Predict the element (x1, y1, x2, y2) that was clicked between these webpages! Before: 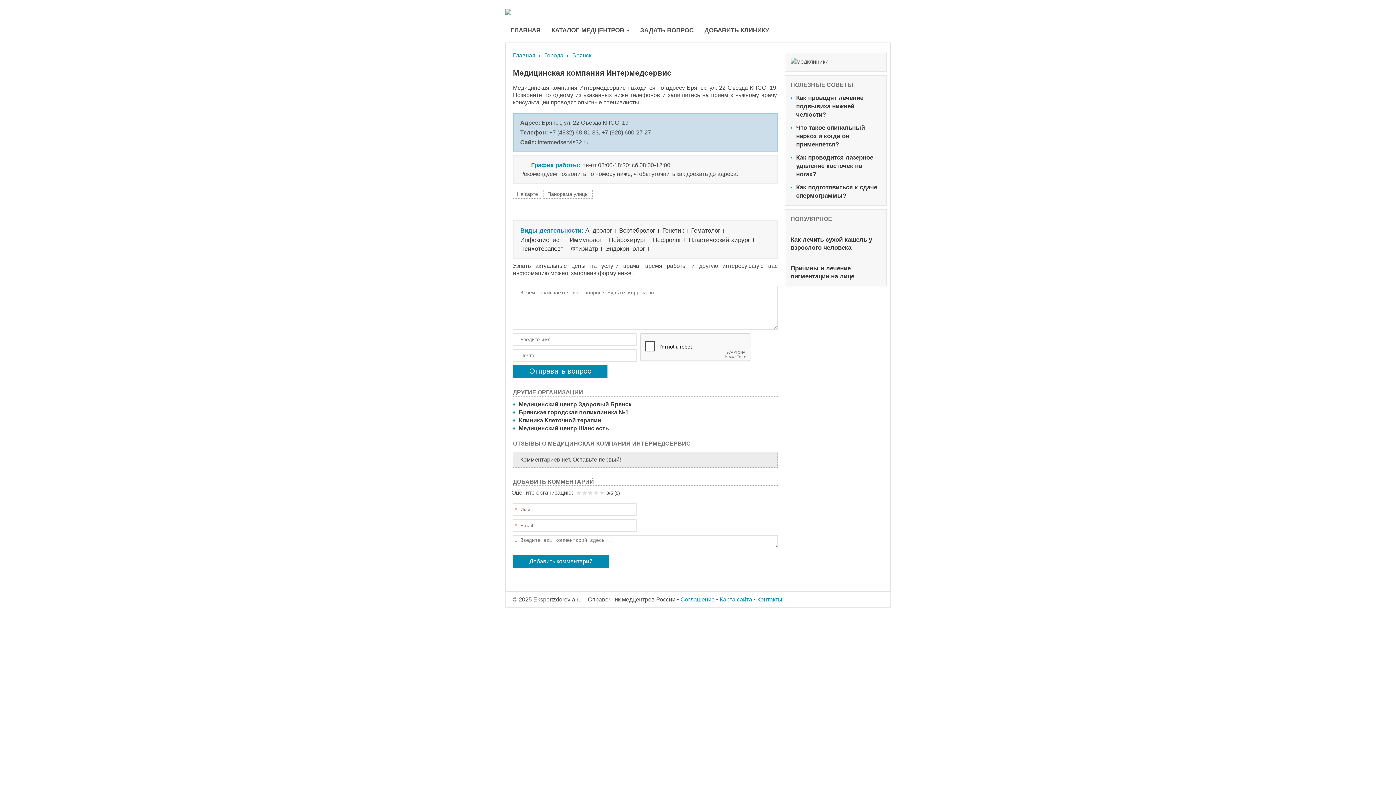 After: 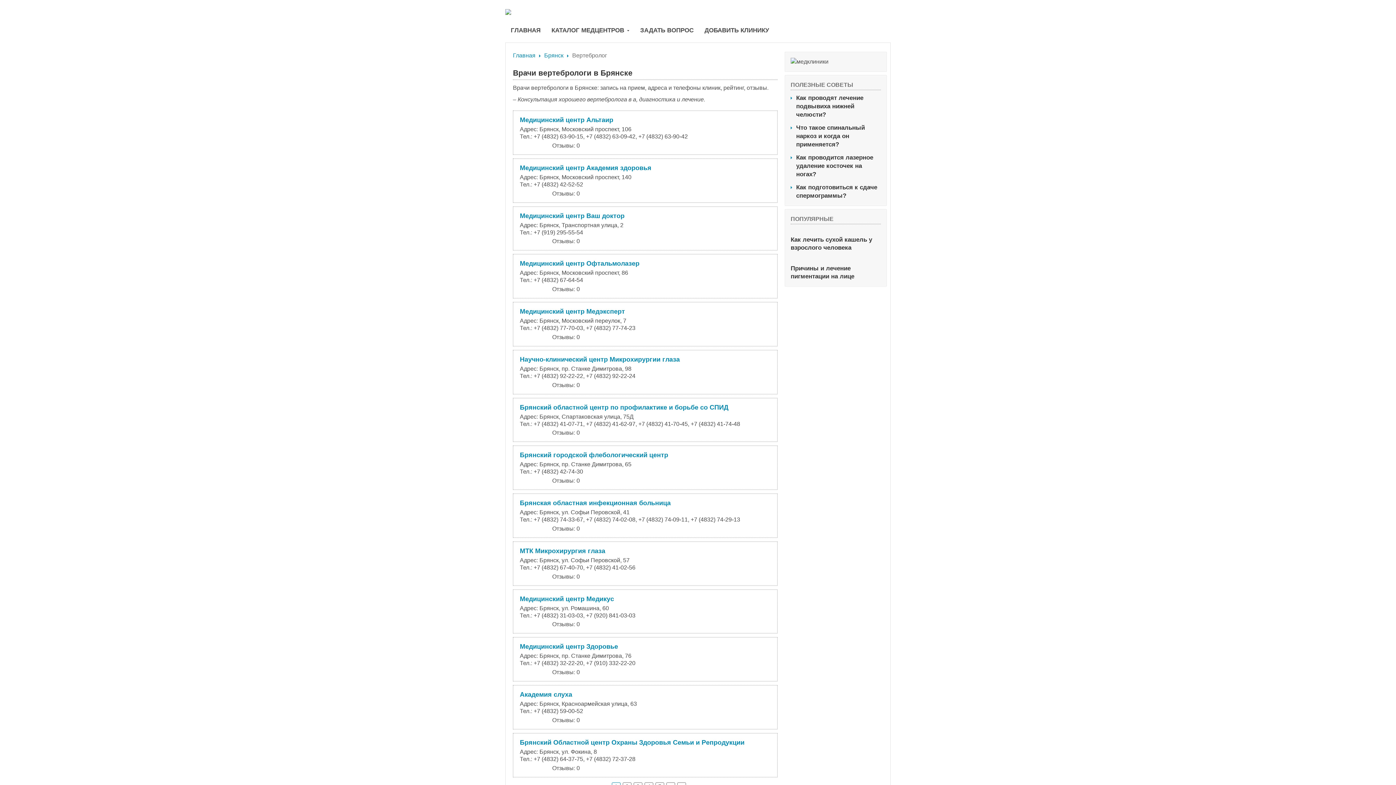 Action: label: Вертебролог bbox: (619, 227, 655, 234)